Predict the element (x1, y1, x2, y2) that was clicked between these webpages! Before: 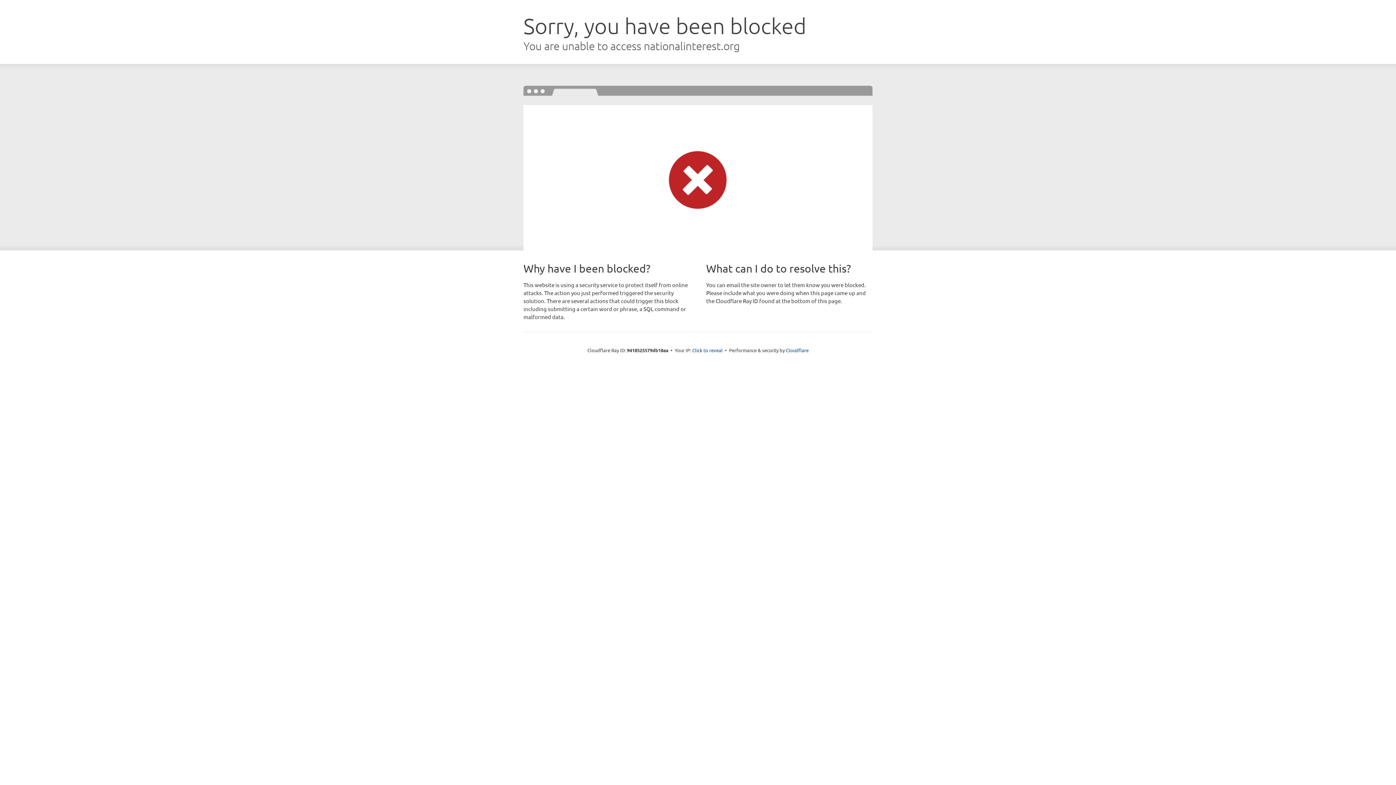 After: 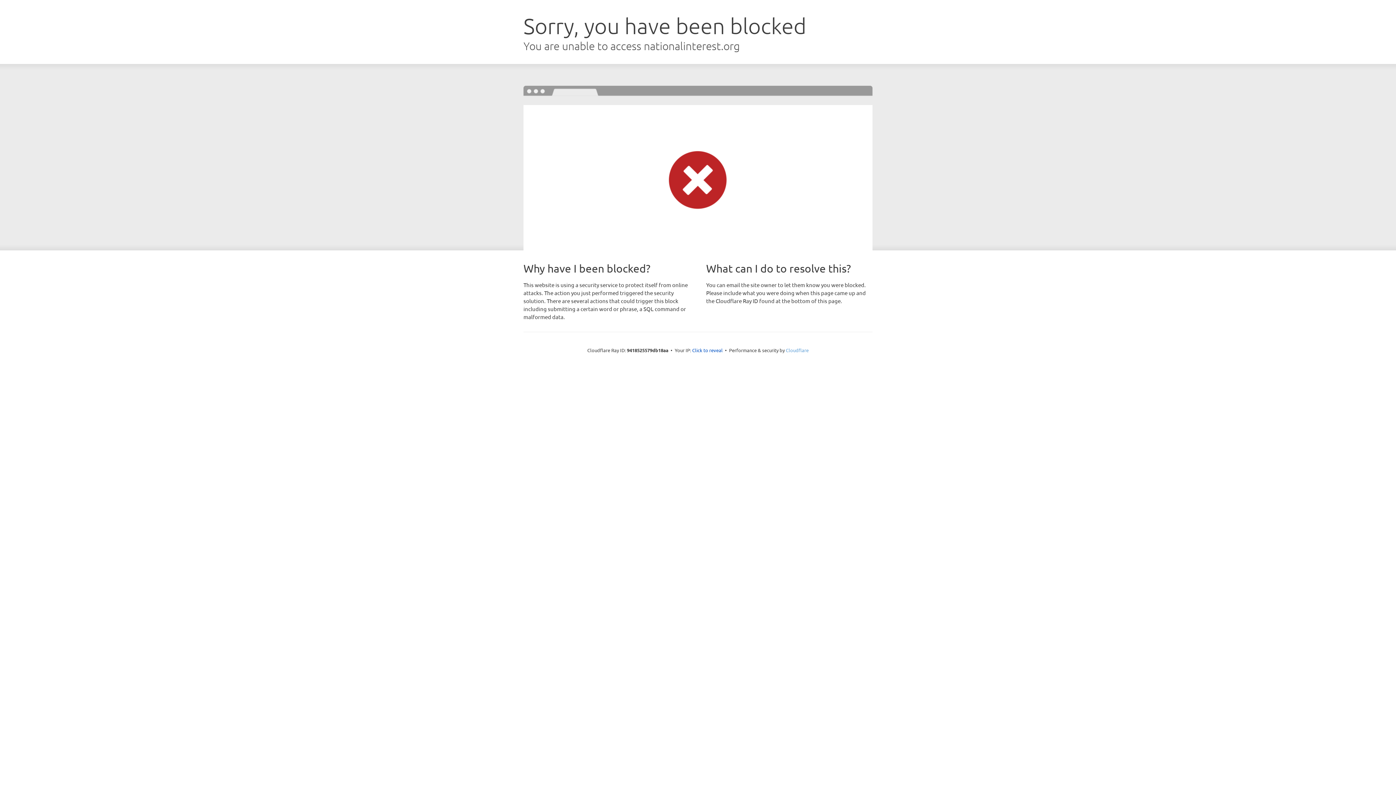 Action: bbox: (786, 347, 808, 353) label: Cloudflare